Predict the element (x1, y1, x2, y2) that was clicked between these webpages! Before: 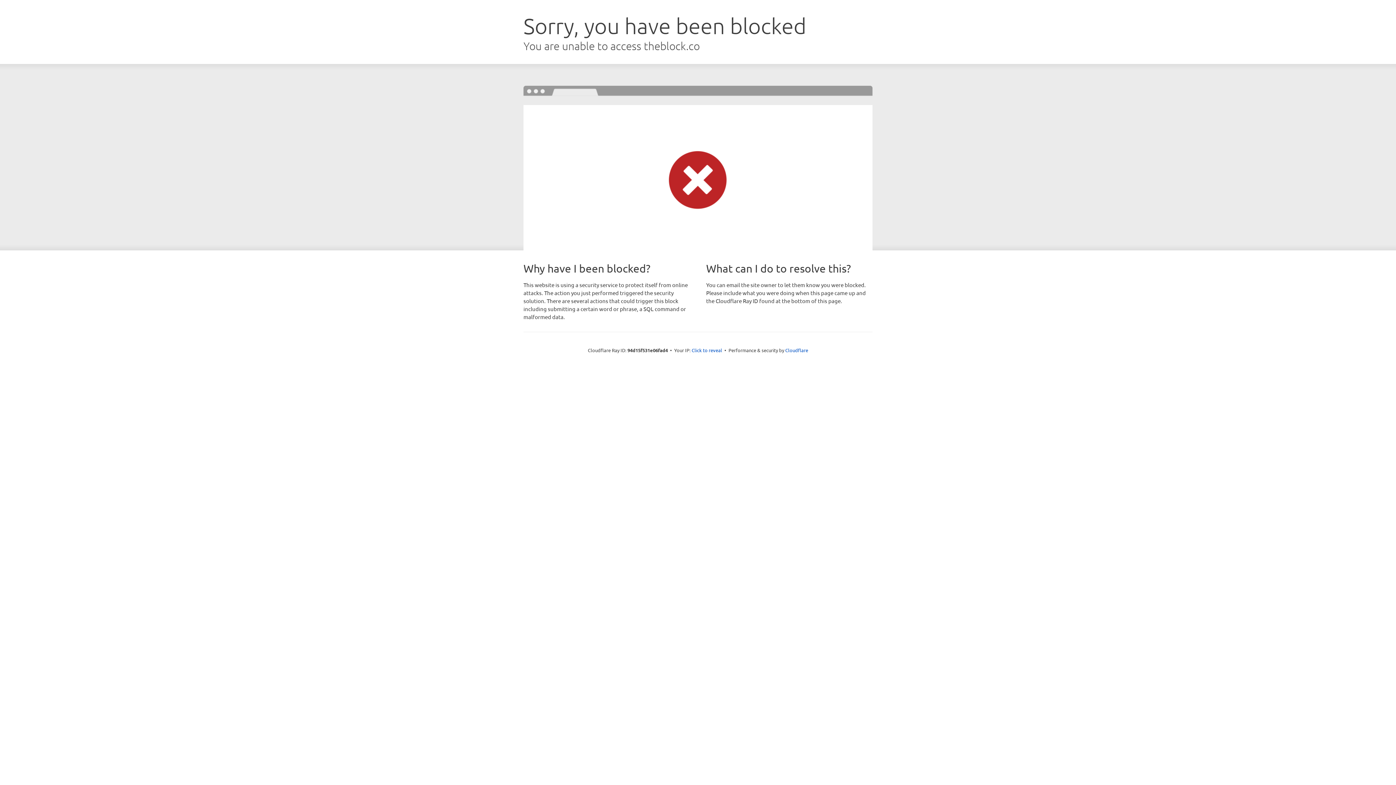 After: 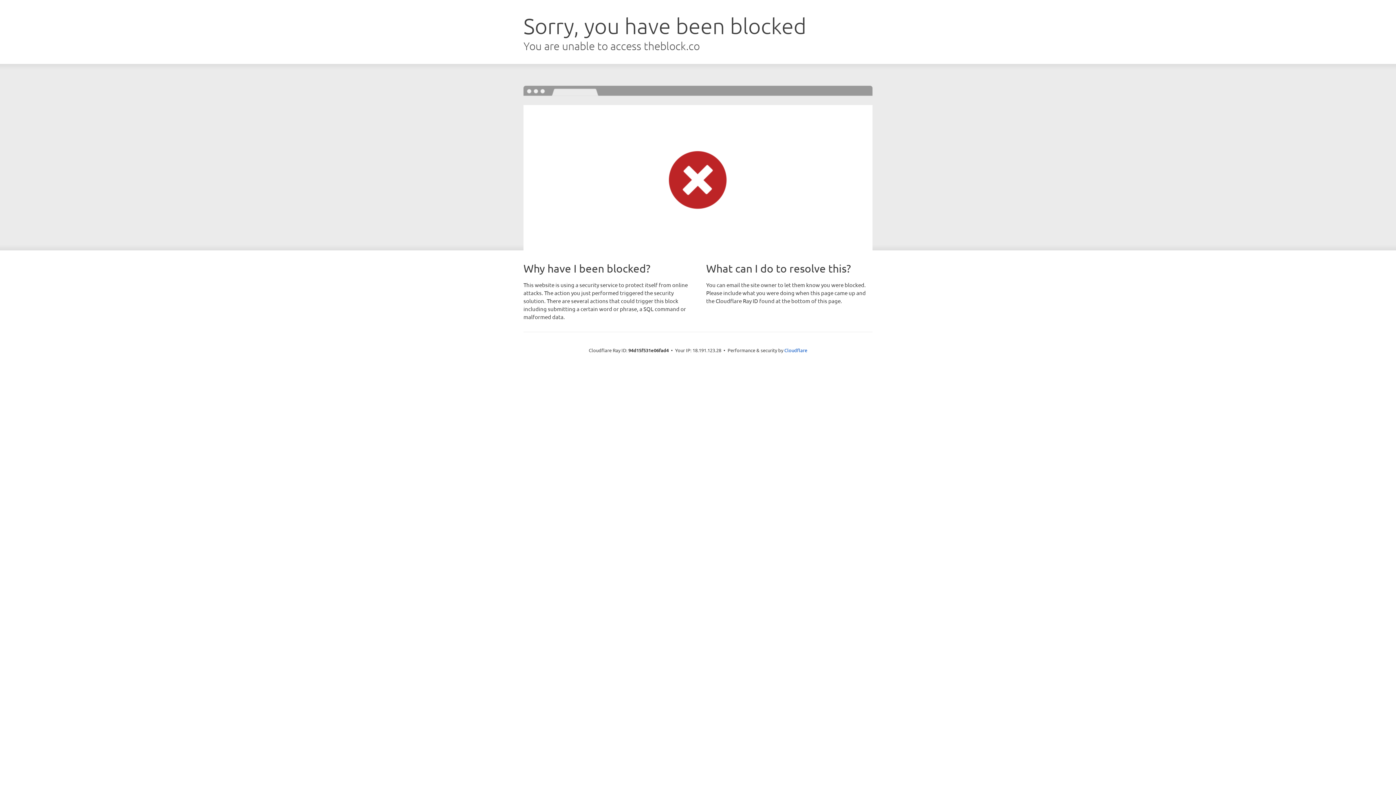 Action: bbox: (691, 346, 722, 353) label: Click to reveal